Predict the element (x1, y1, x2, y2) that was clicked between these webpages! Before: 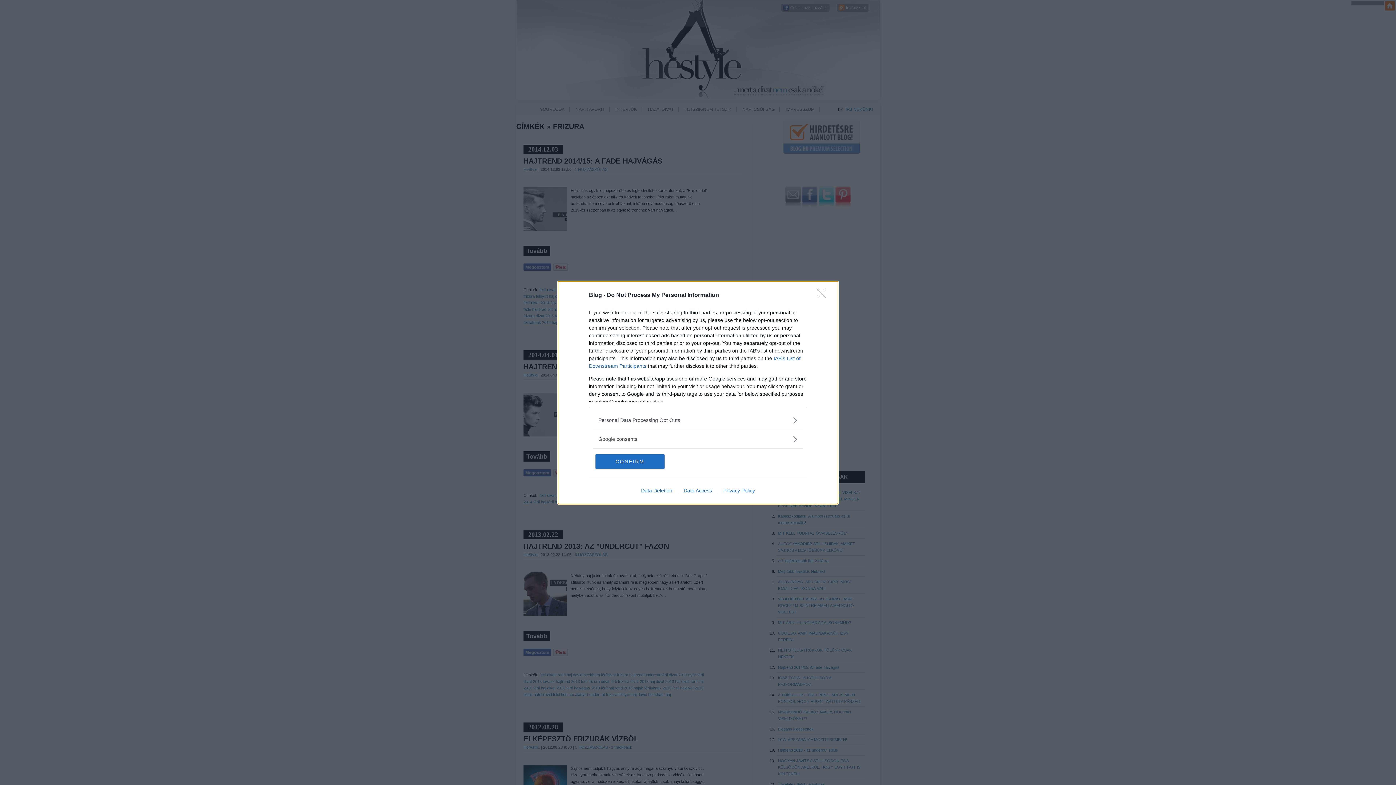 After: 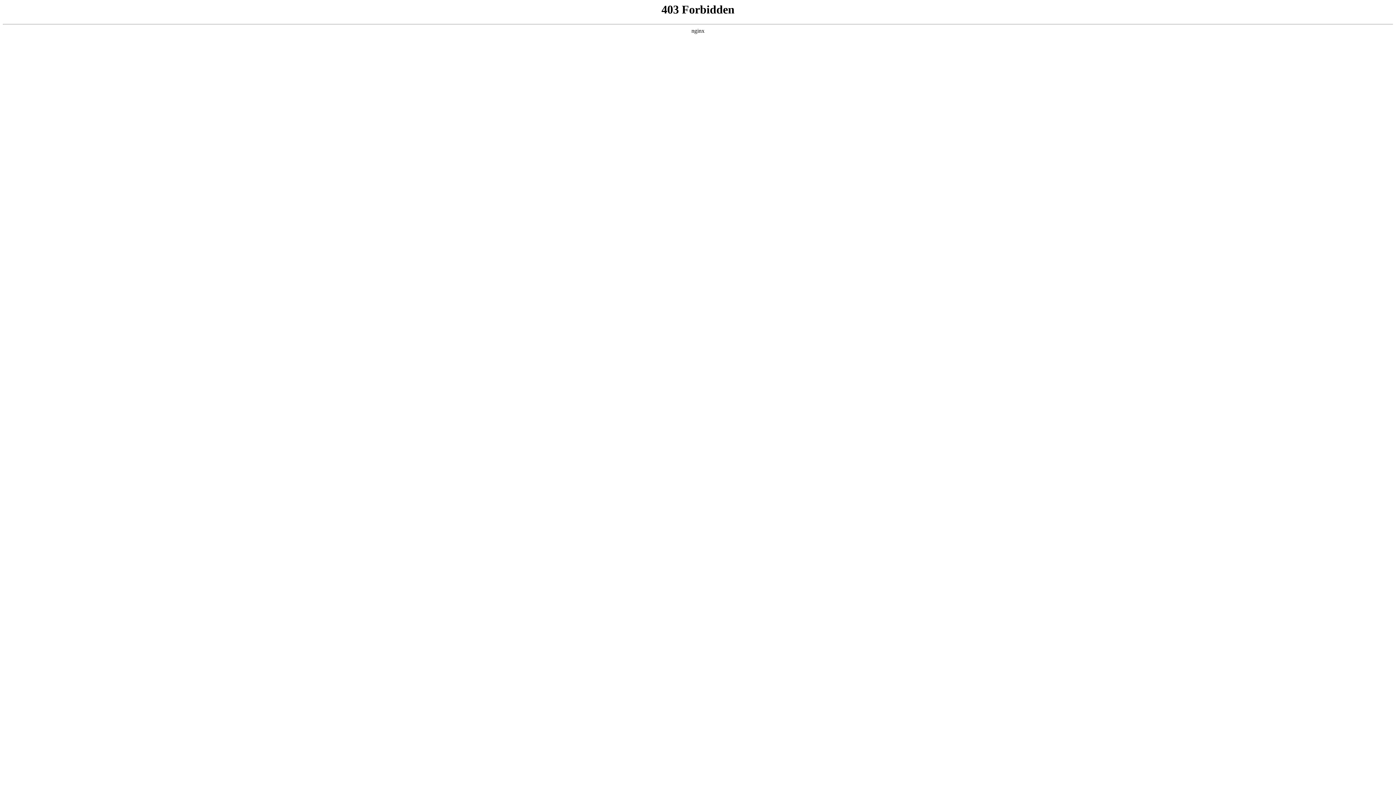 Action: bbox: (717, 487, 760, 493) label: Privacy Policy